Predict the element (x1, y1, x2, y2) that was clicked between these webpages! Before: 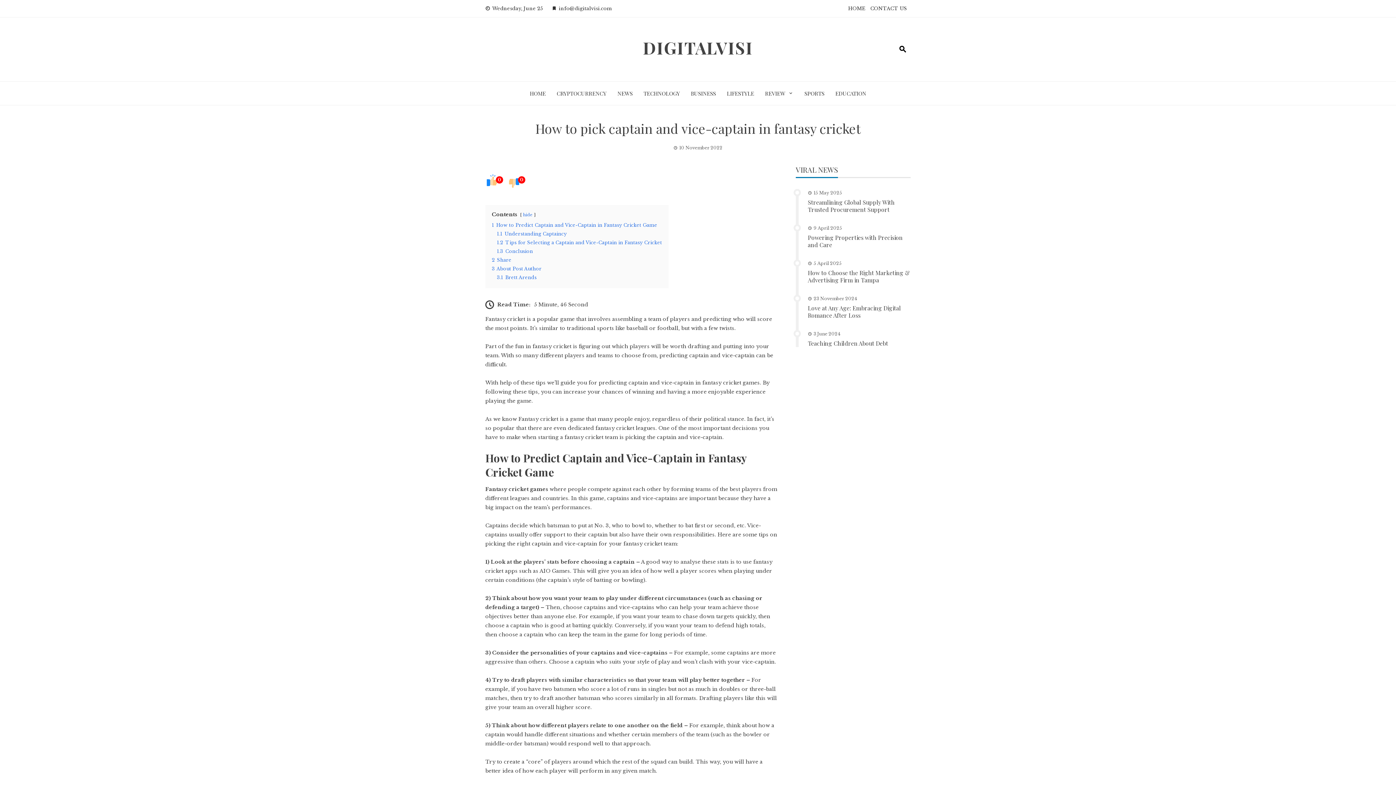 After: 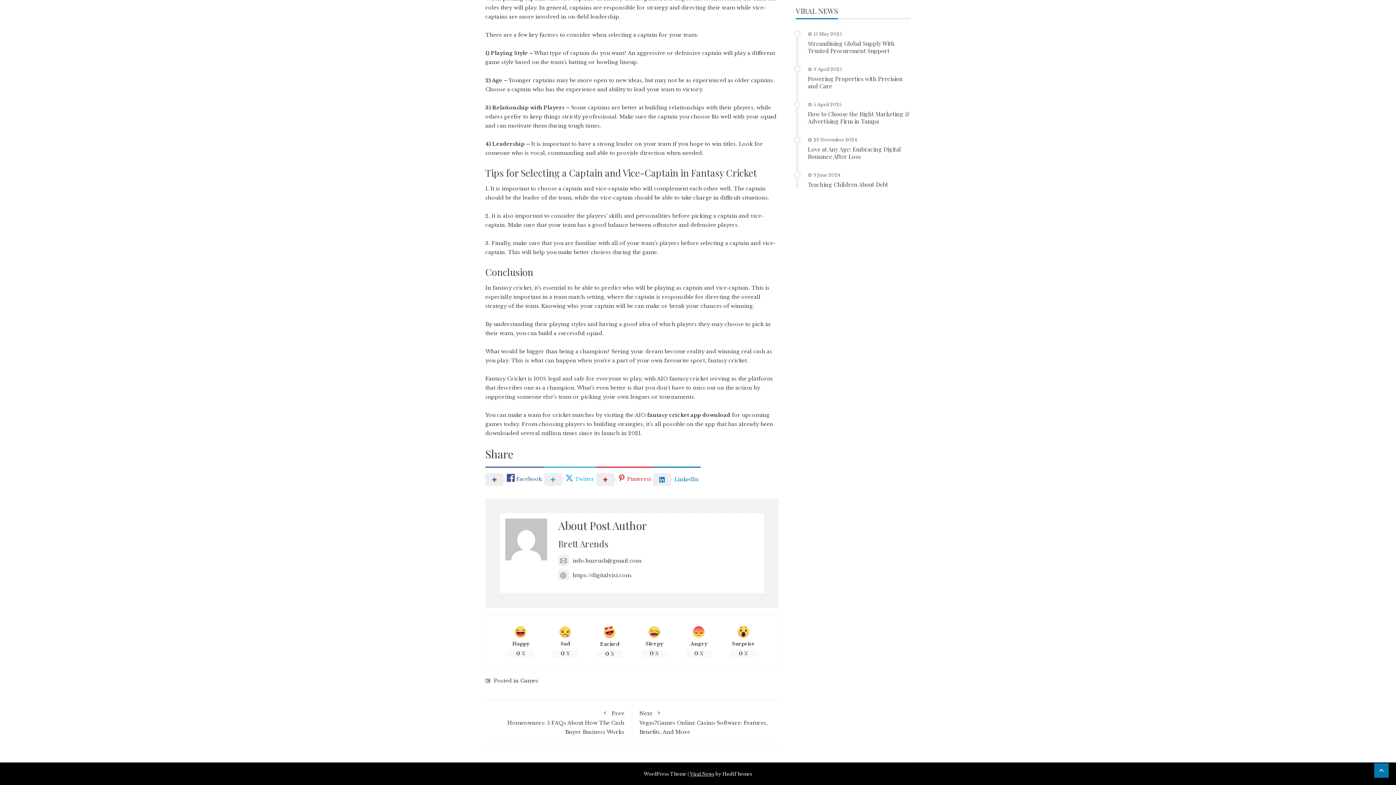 Action: label: 1.2 Tips for Selecting a Captain and Vice-Captain in Fantasy Cricket bbox: (497, 240, 662, 245)